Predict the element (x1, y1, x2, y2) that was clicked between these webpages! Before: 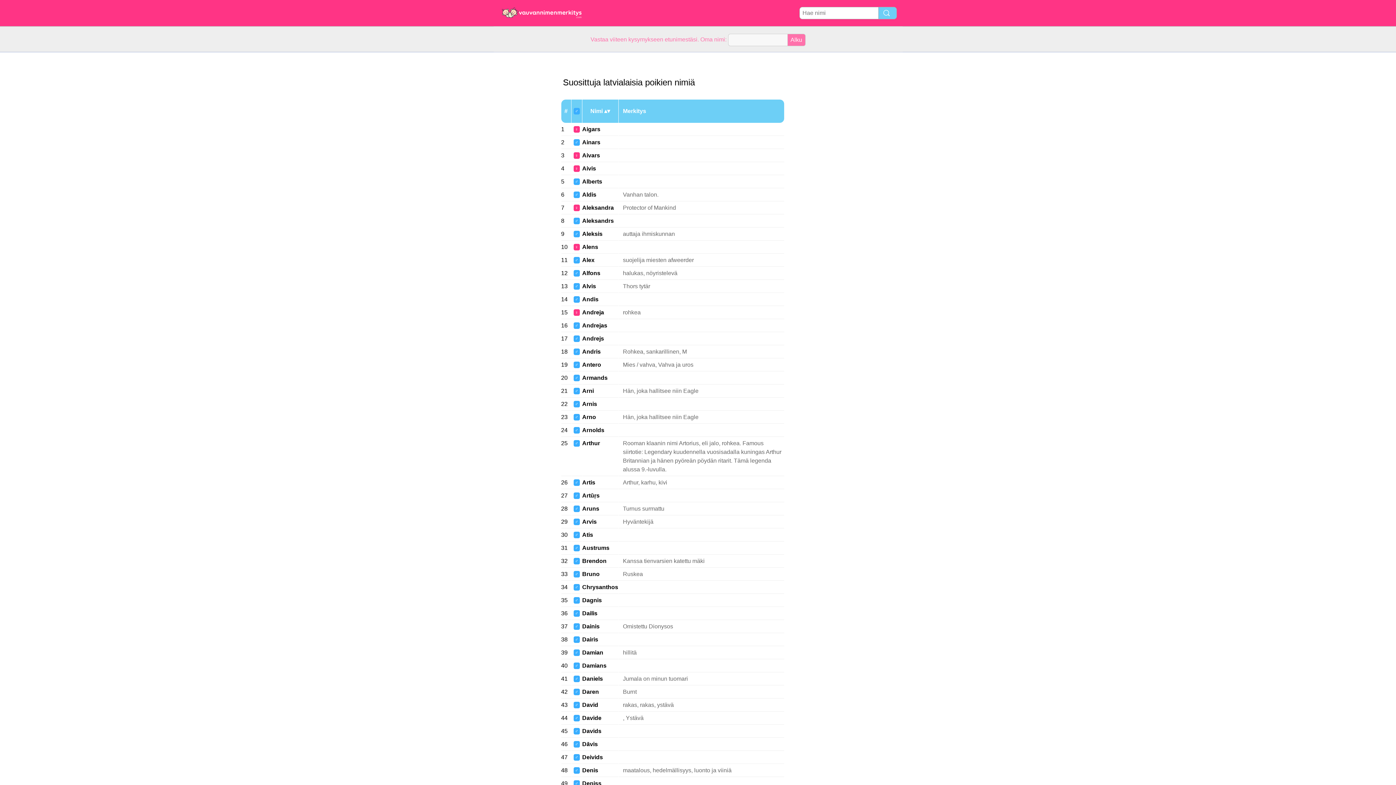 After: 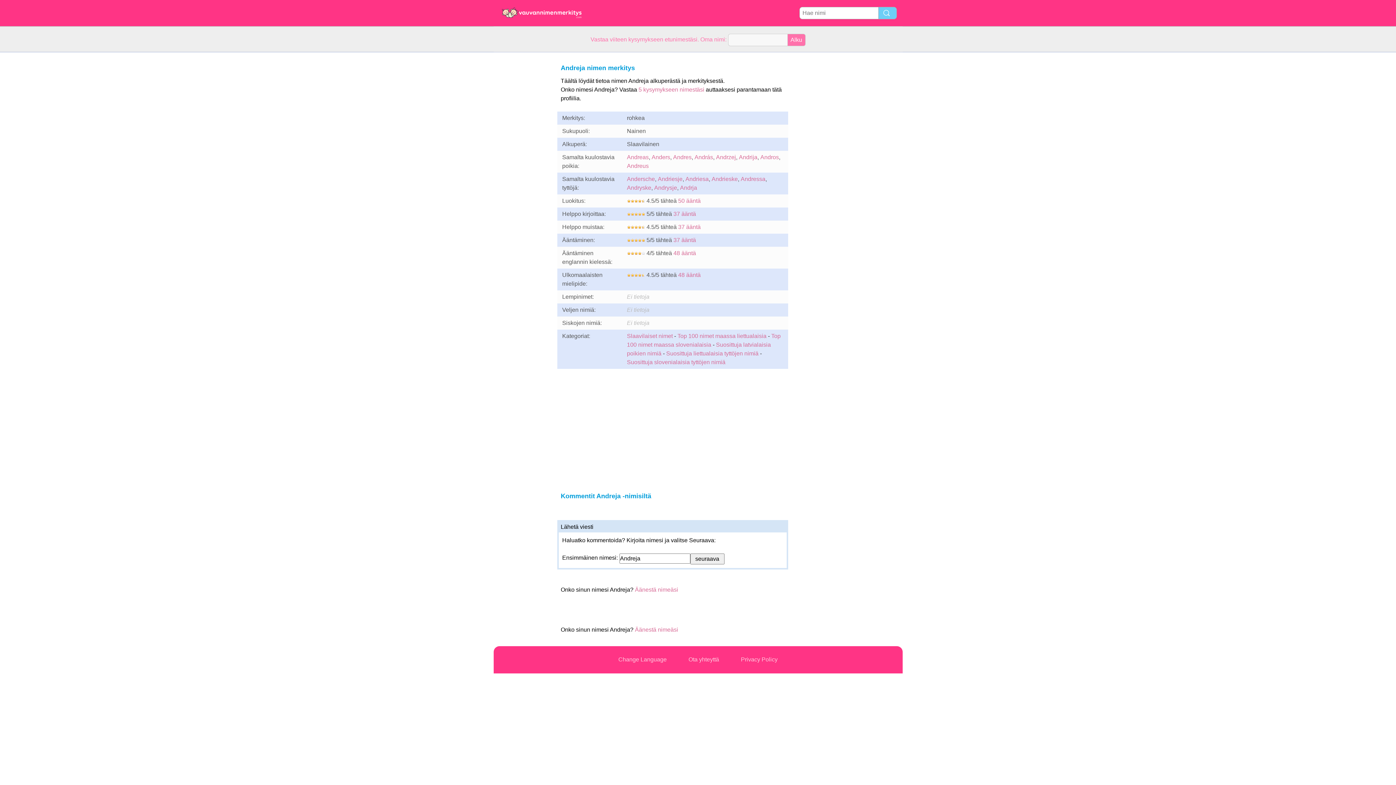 Action: bbox: (582, 309, 604, 315) label: Andreja